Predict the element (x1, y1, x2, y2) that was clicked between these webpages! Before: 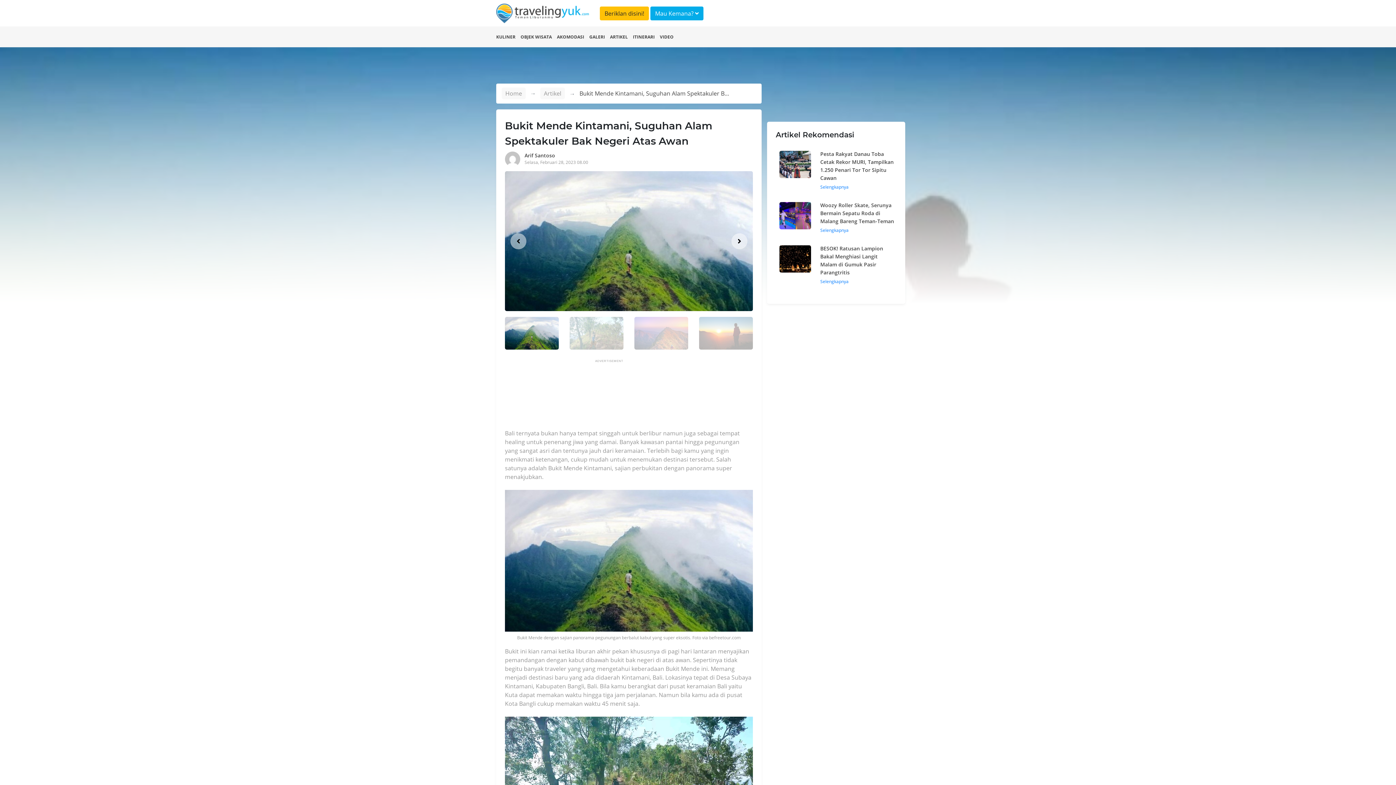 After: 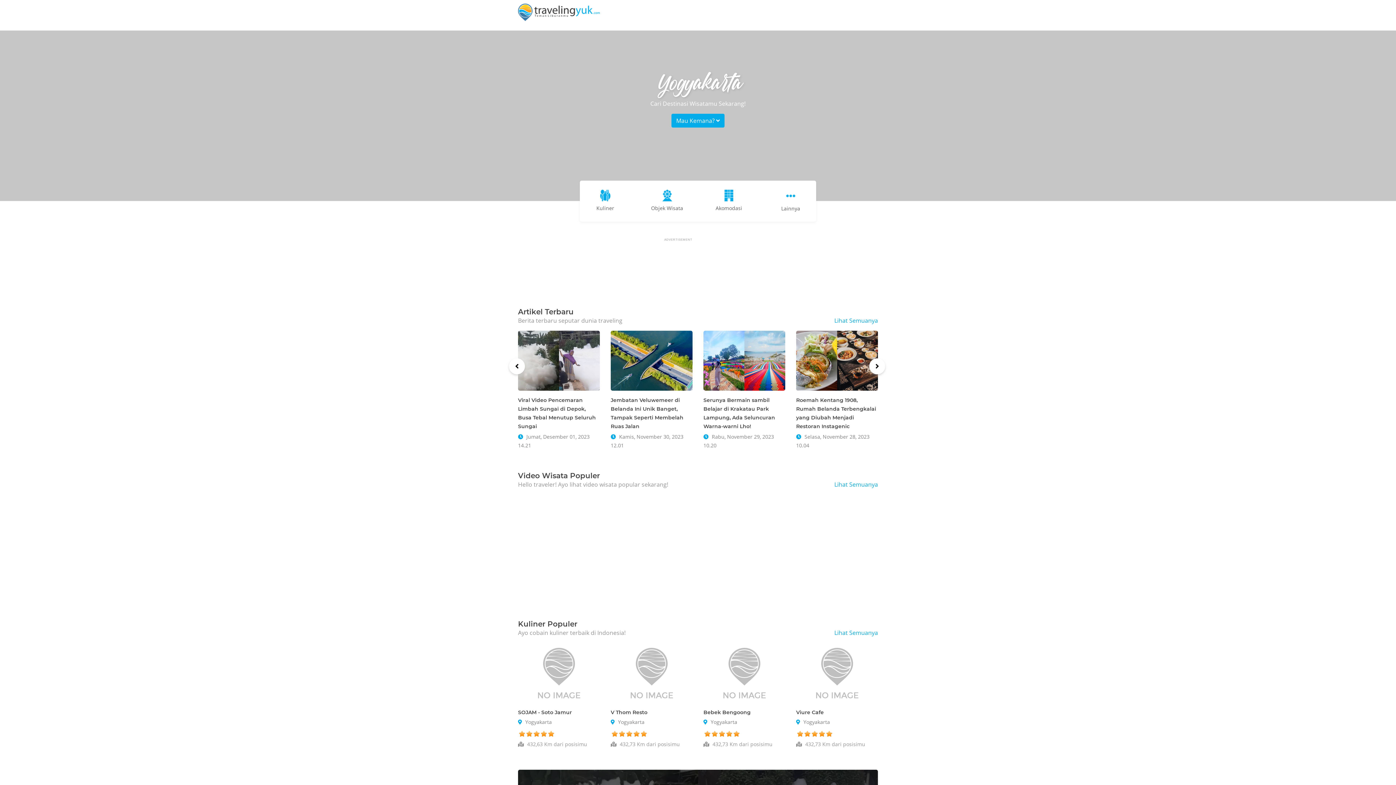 Action: bbox: (496, 8, 589, 16)